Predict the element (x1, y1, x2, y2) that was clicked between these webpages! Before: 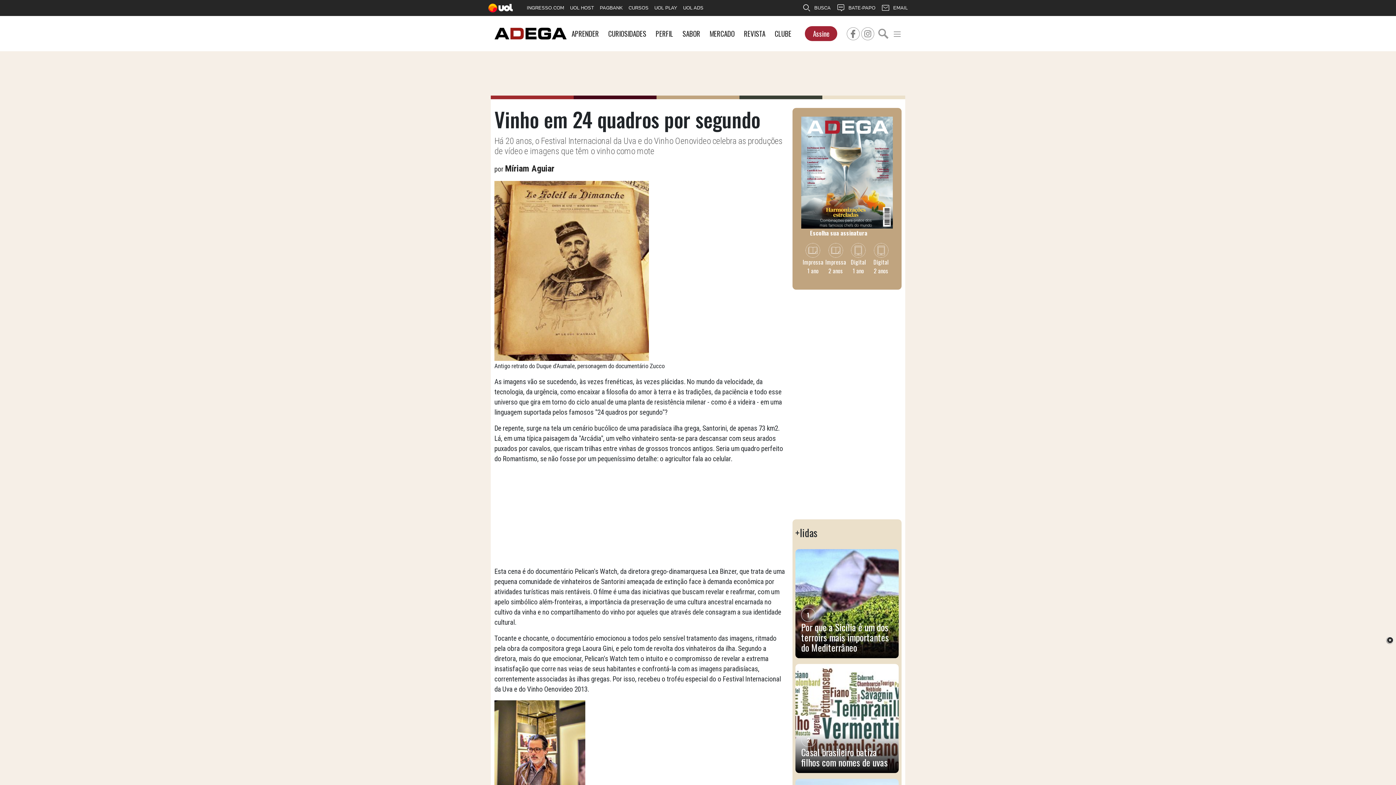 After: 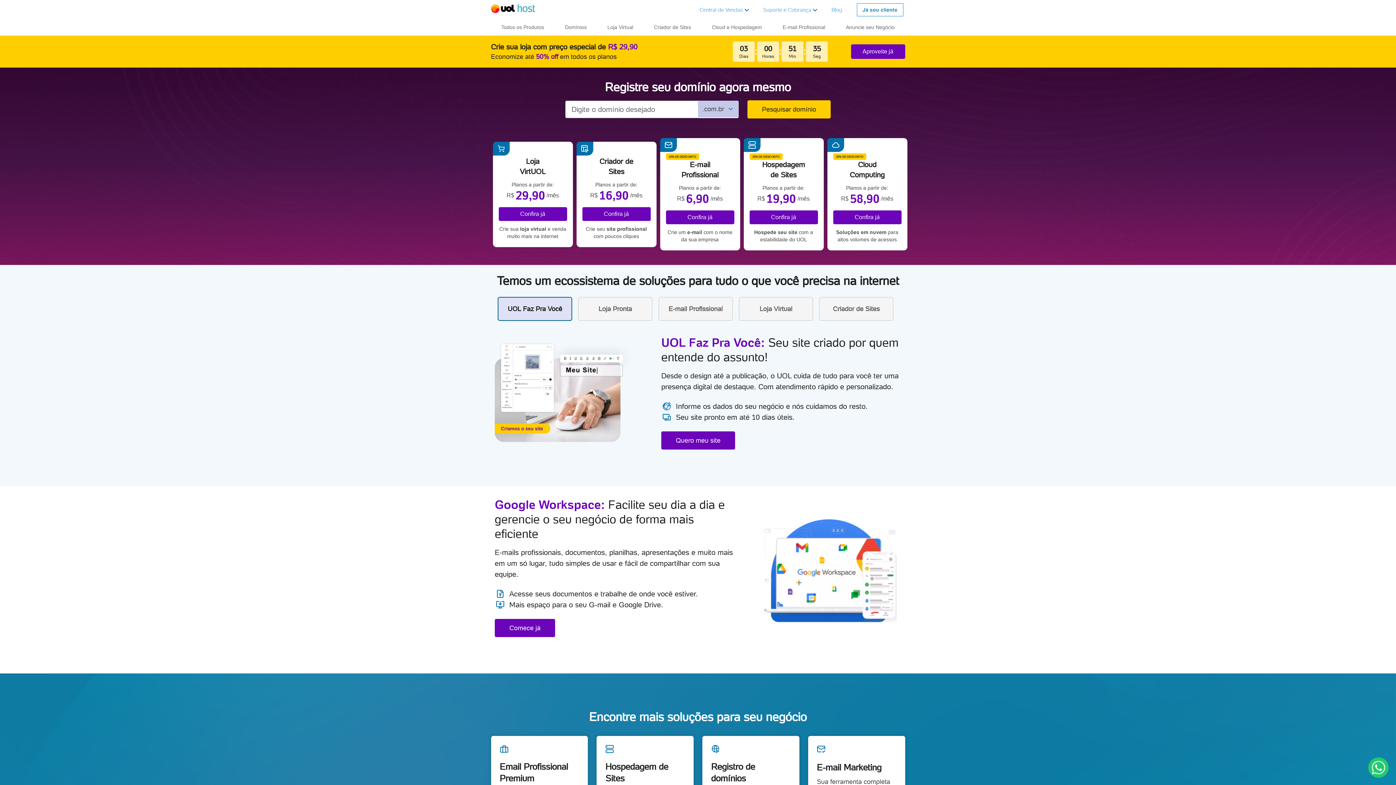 Action: label: UOL HOST bbox: (567, 0, 597, 16)